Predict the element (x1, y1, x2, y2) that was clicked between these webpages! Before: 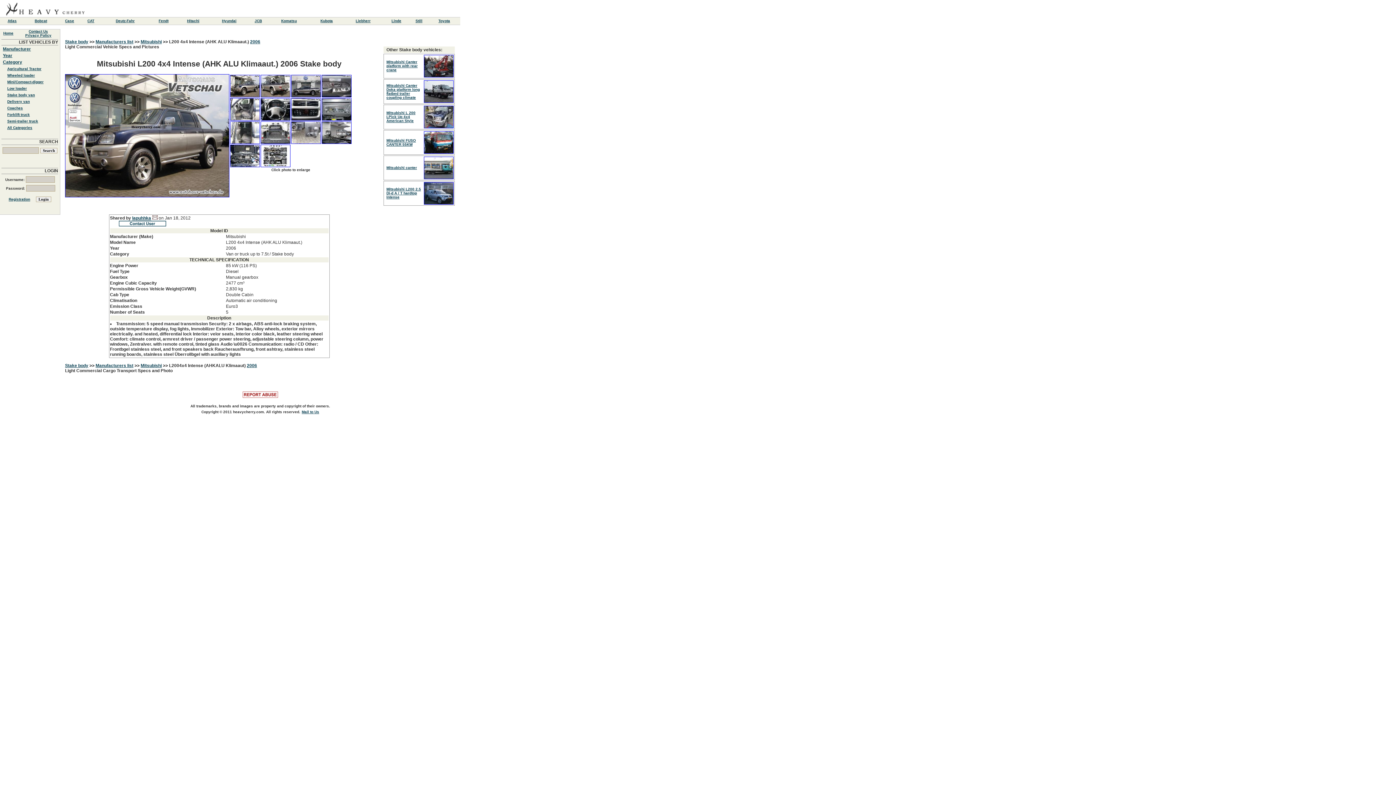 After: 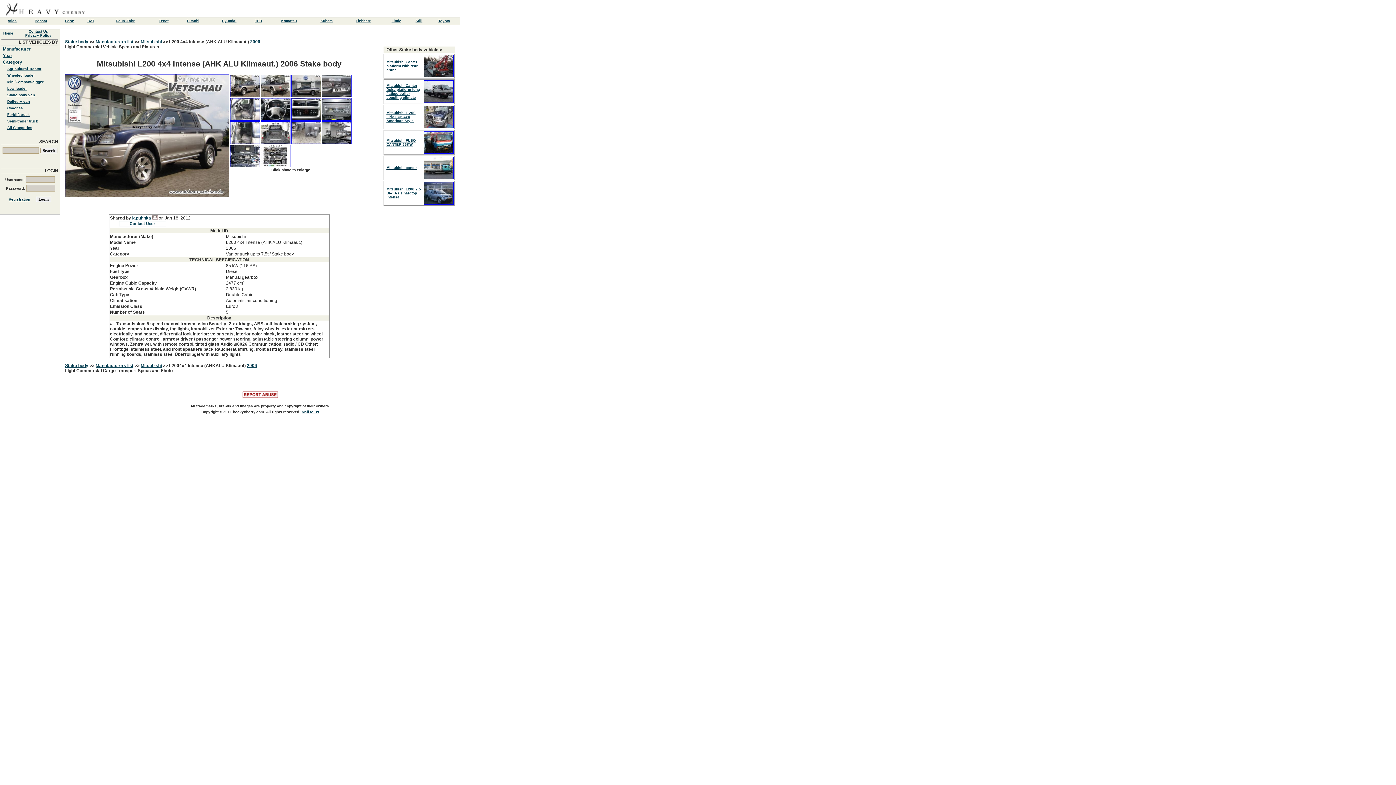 Action: bbox: (133, 39, 140, 44) label:  >> 